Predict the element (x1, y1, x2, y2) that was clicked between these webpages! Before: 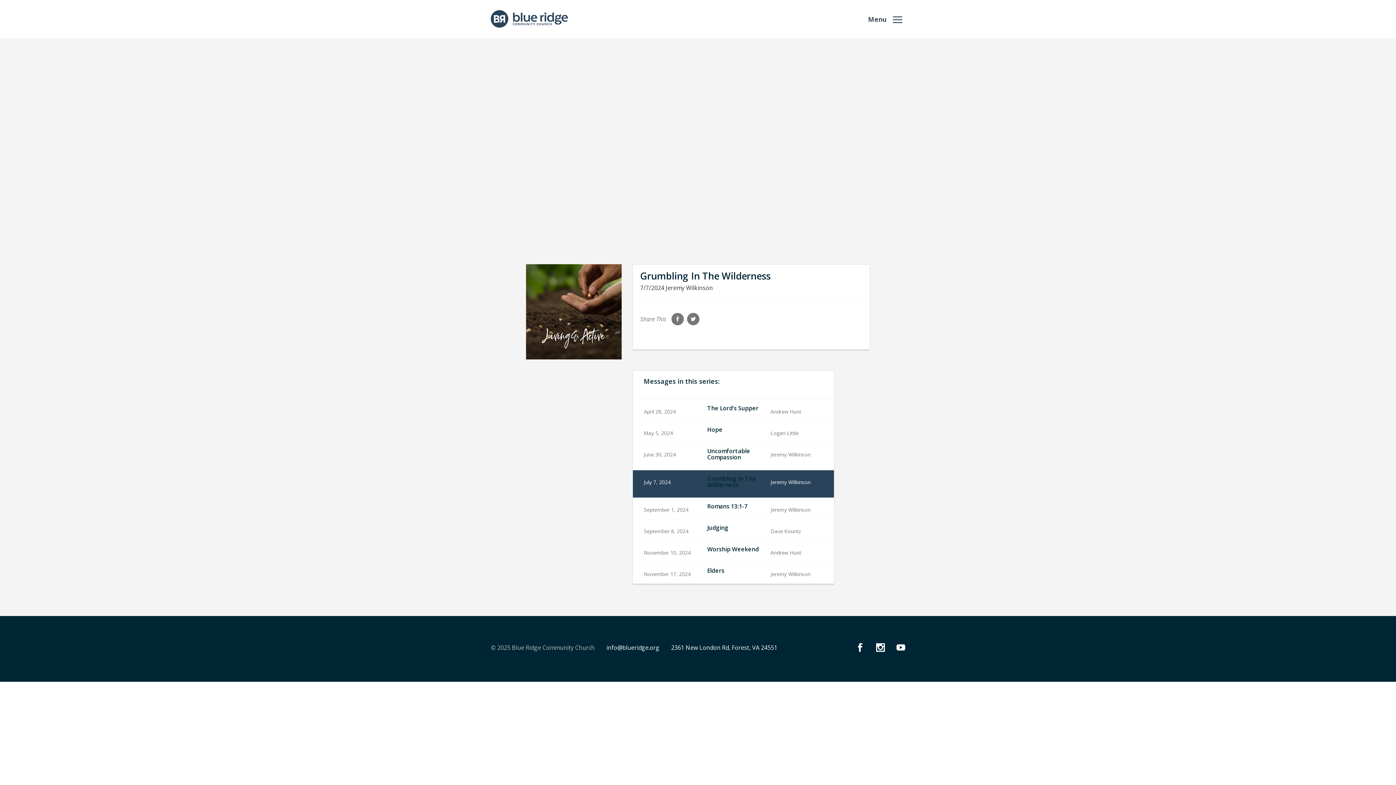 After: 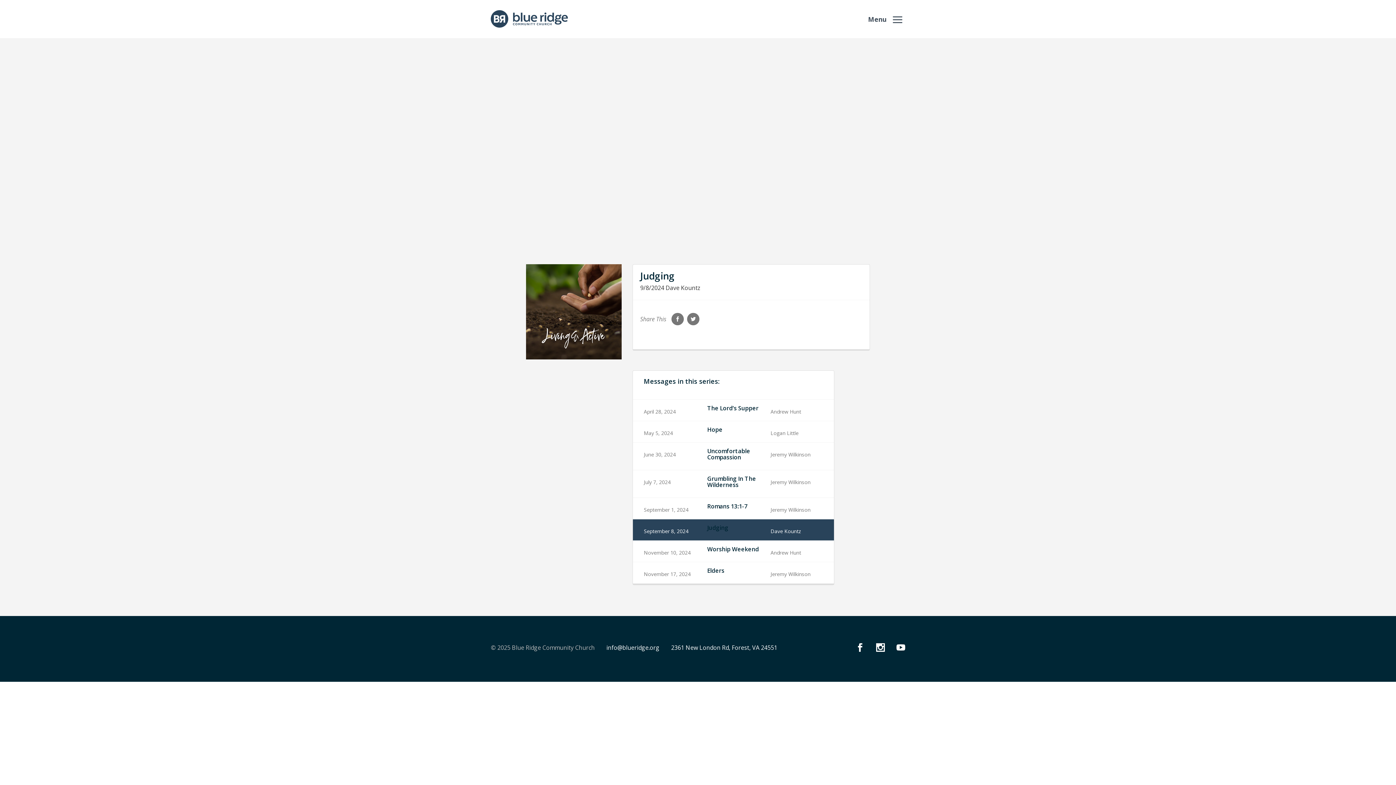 Action: label: September 8, 2024
Judging

Dave Kountz bbox: (633, 519, 834, 541)